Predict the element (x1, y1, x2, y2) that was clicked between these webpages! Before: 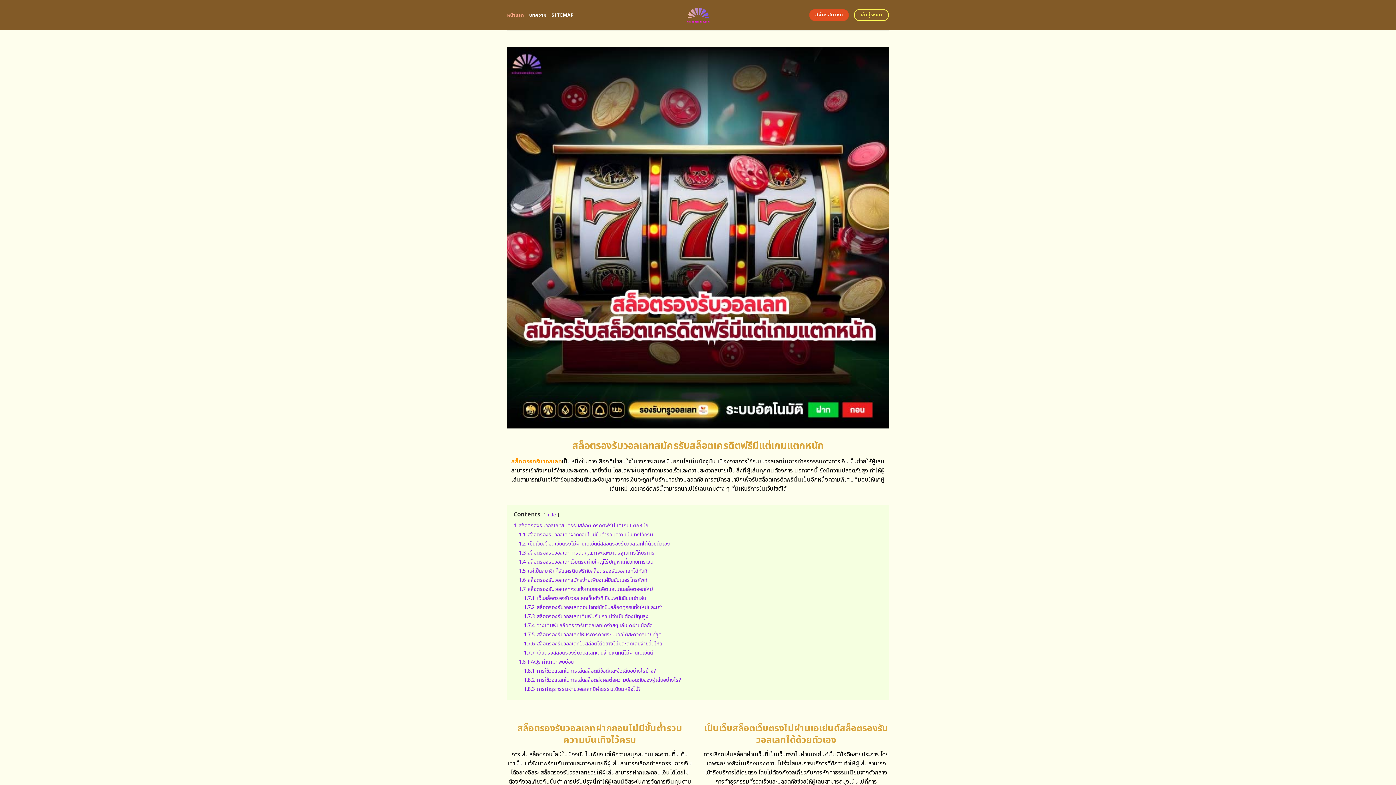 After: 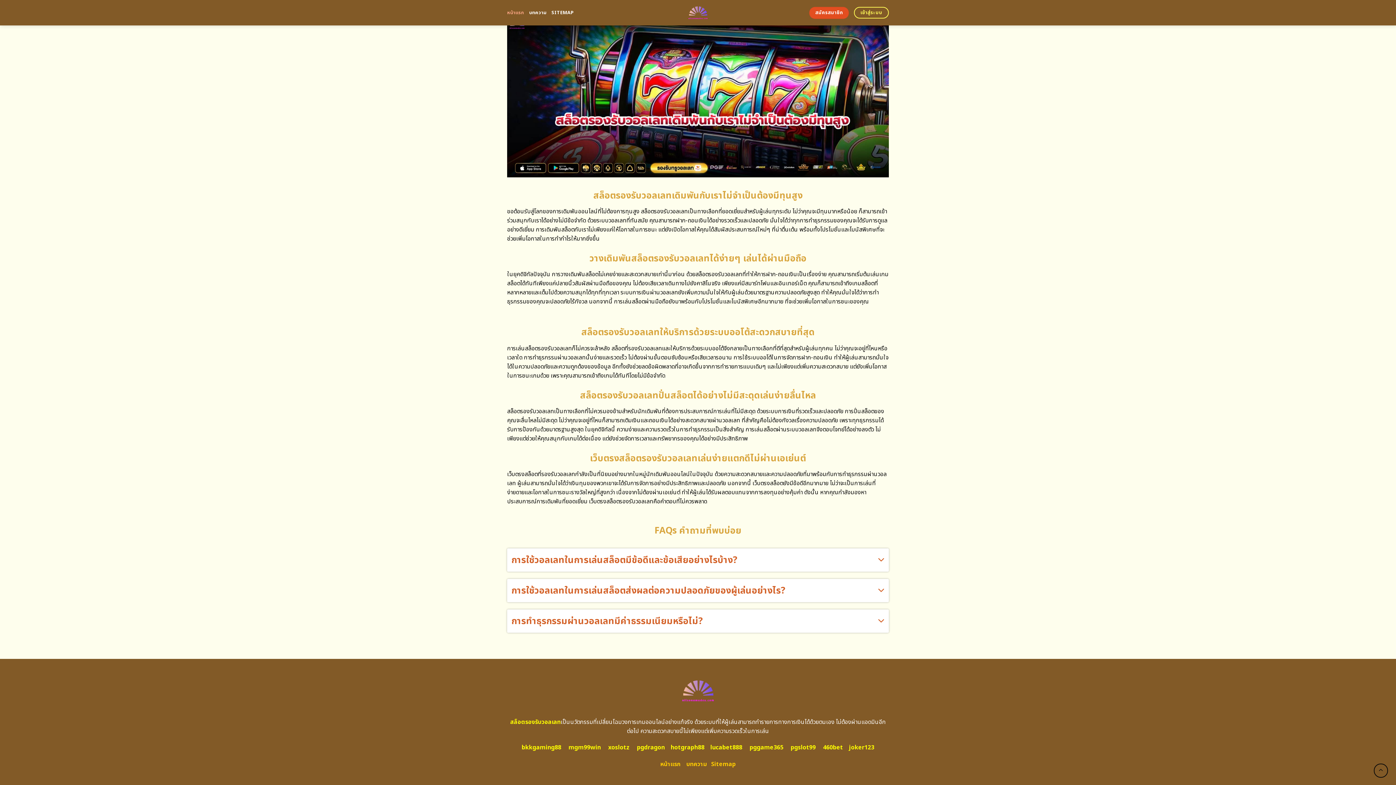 Action: bbox: (524, 612, 648, 620) label: 1.7.3 สล็อตรองรับวอลเลทเดิมพันกับเราไม่จำเป็นต้องมีทุนสูง